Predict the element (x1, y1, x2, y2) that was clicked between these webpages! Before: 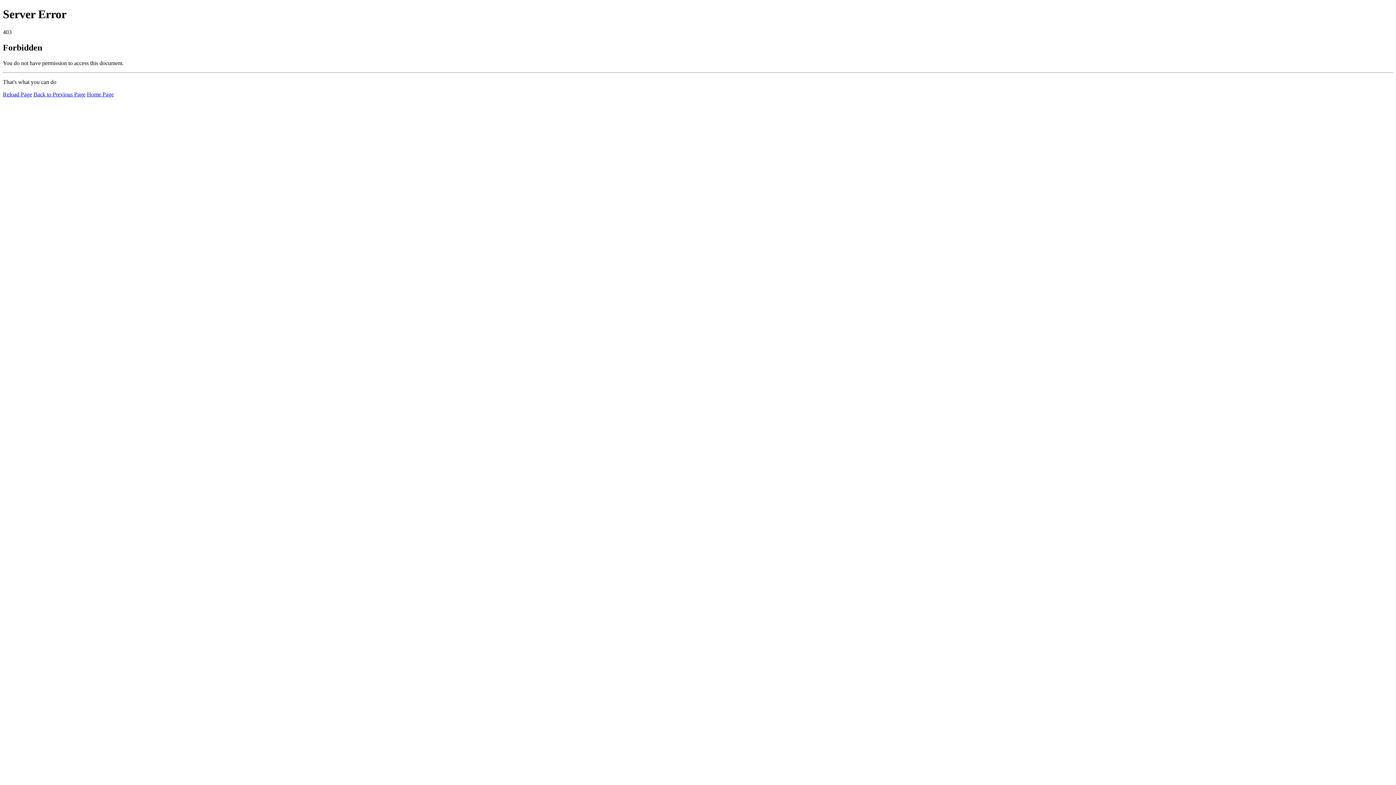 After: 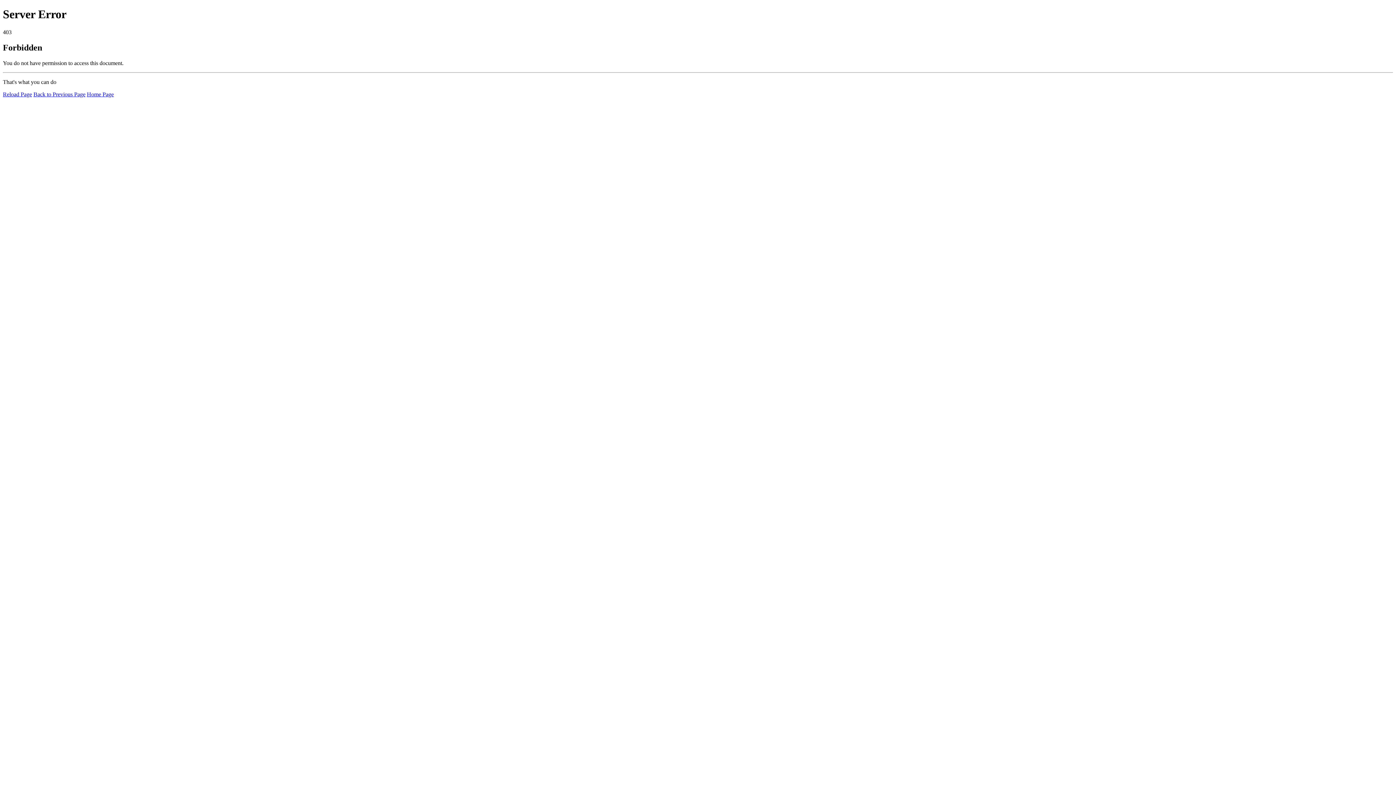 Action: bbox: (86, 91, 113, 97) label: Home Page